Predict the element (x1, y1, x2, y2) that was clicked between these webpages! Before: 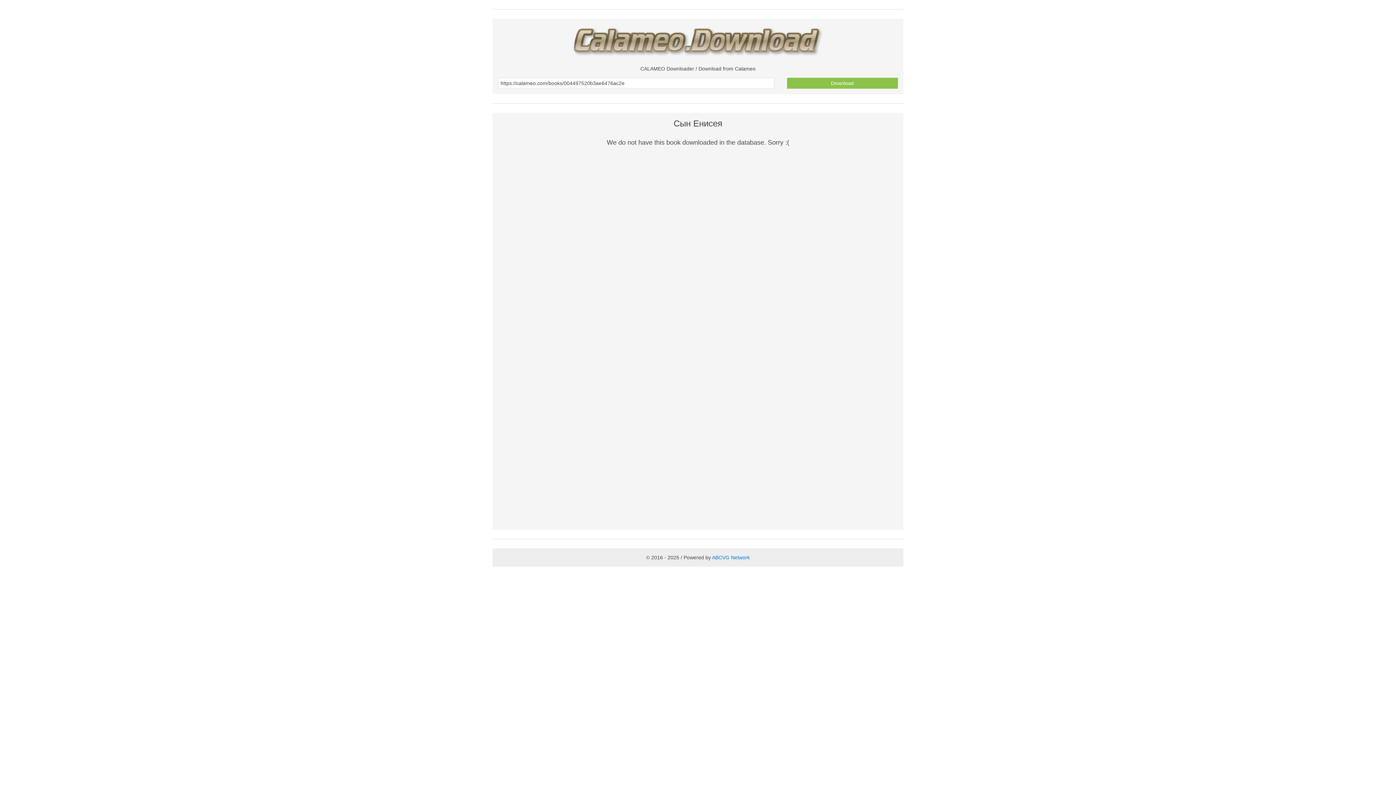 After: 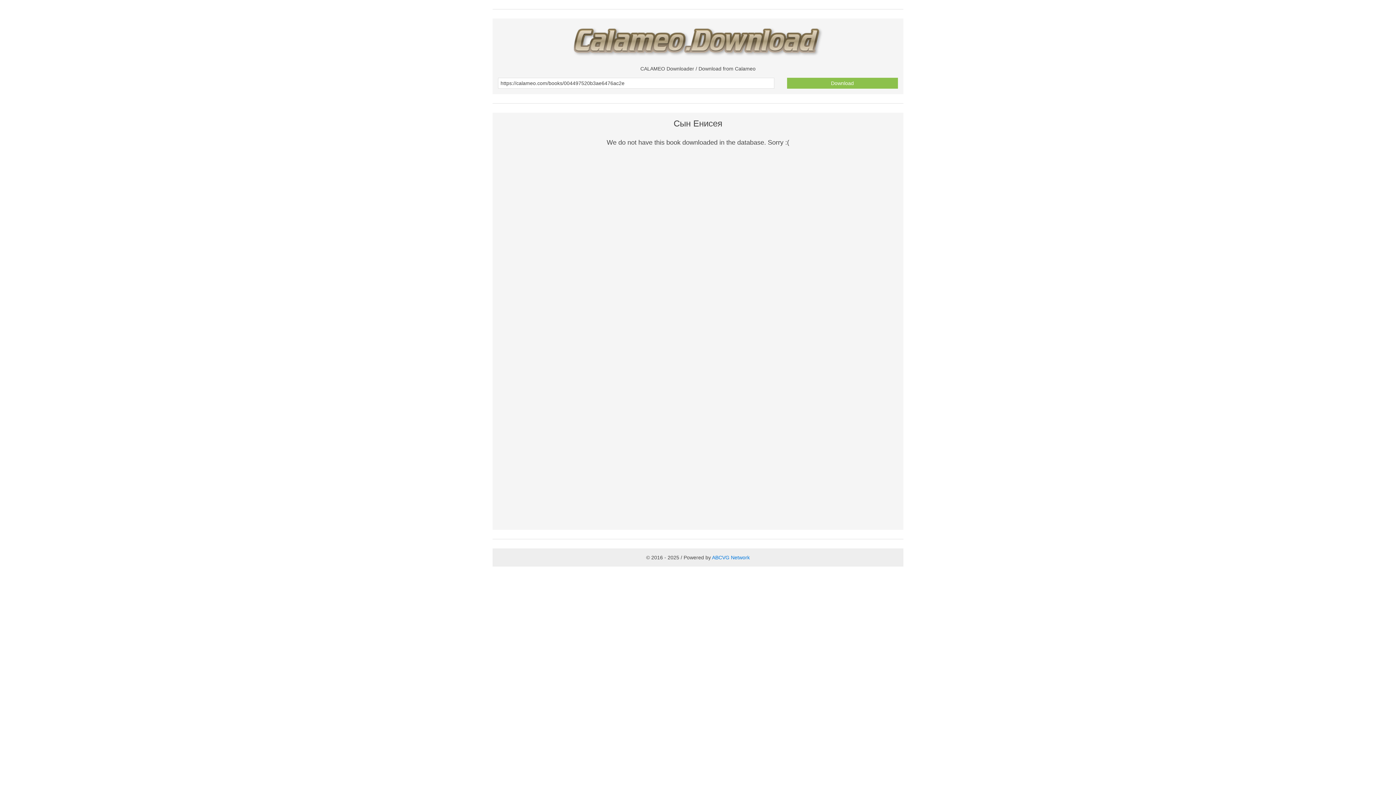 Action: bbox: (787, 77, 898, 88) label: Download